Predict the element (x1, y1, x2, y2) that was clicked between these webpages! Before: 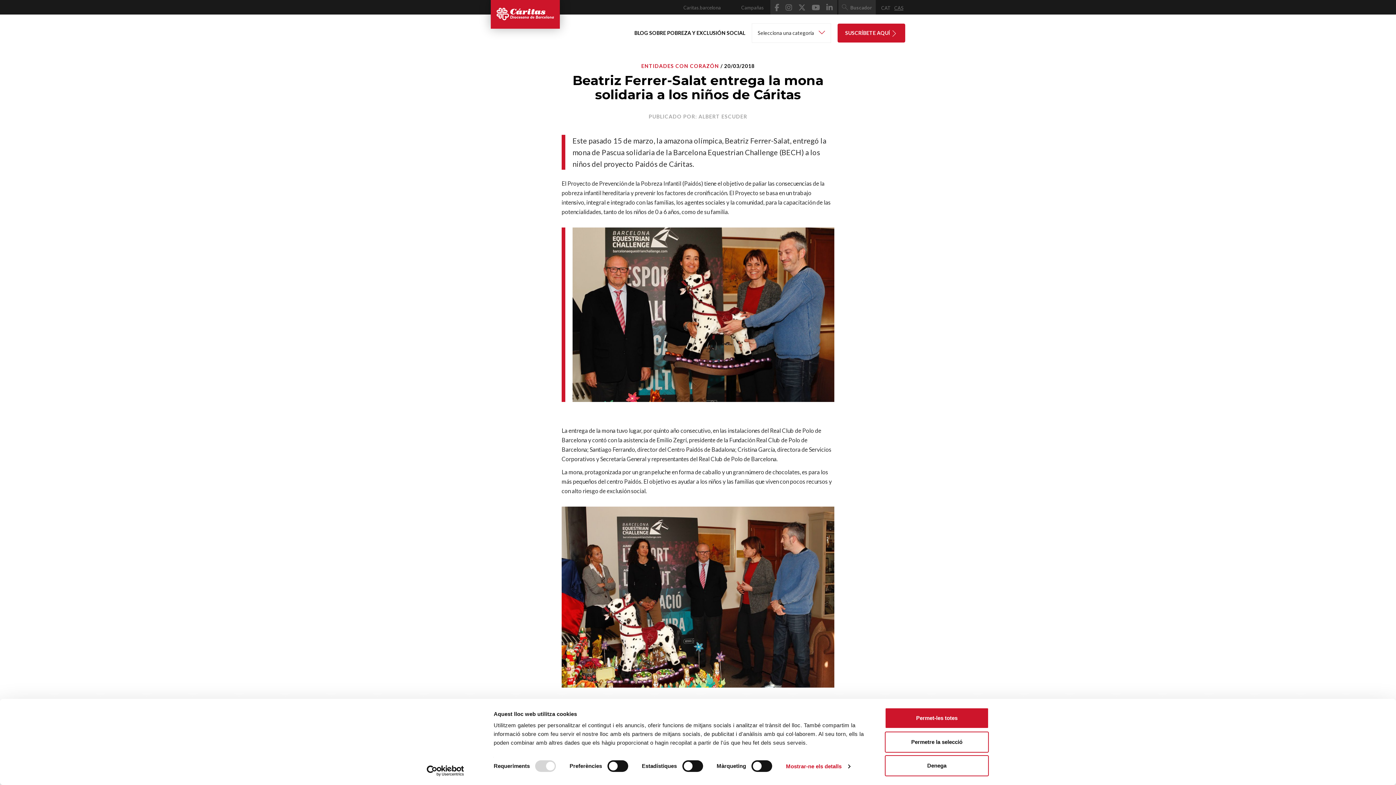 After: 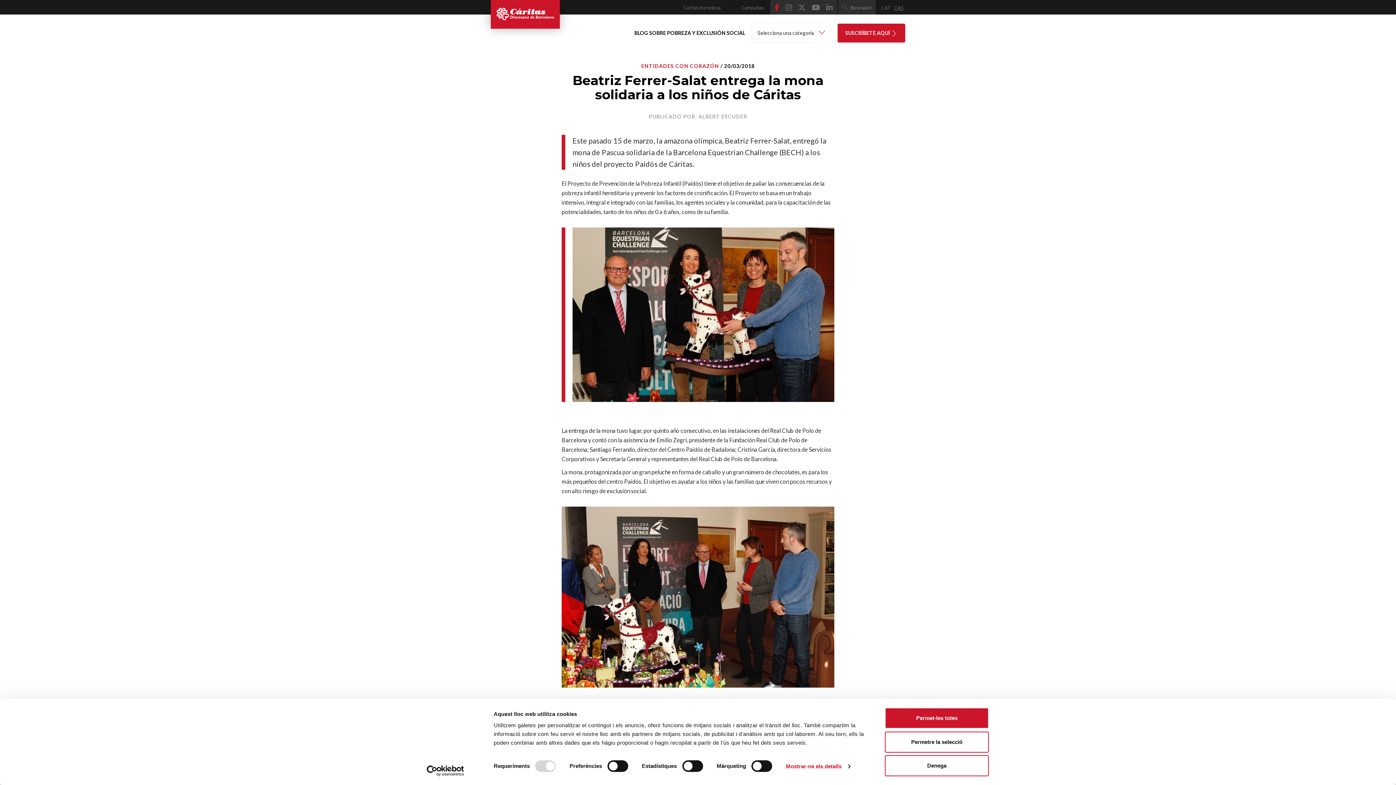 Action: bbox: (772, 2, 782, 12)